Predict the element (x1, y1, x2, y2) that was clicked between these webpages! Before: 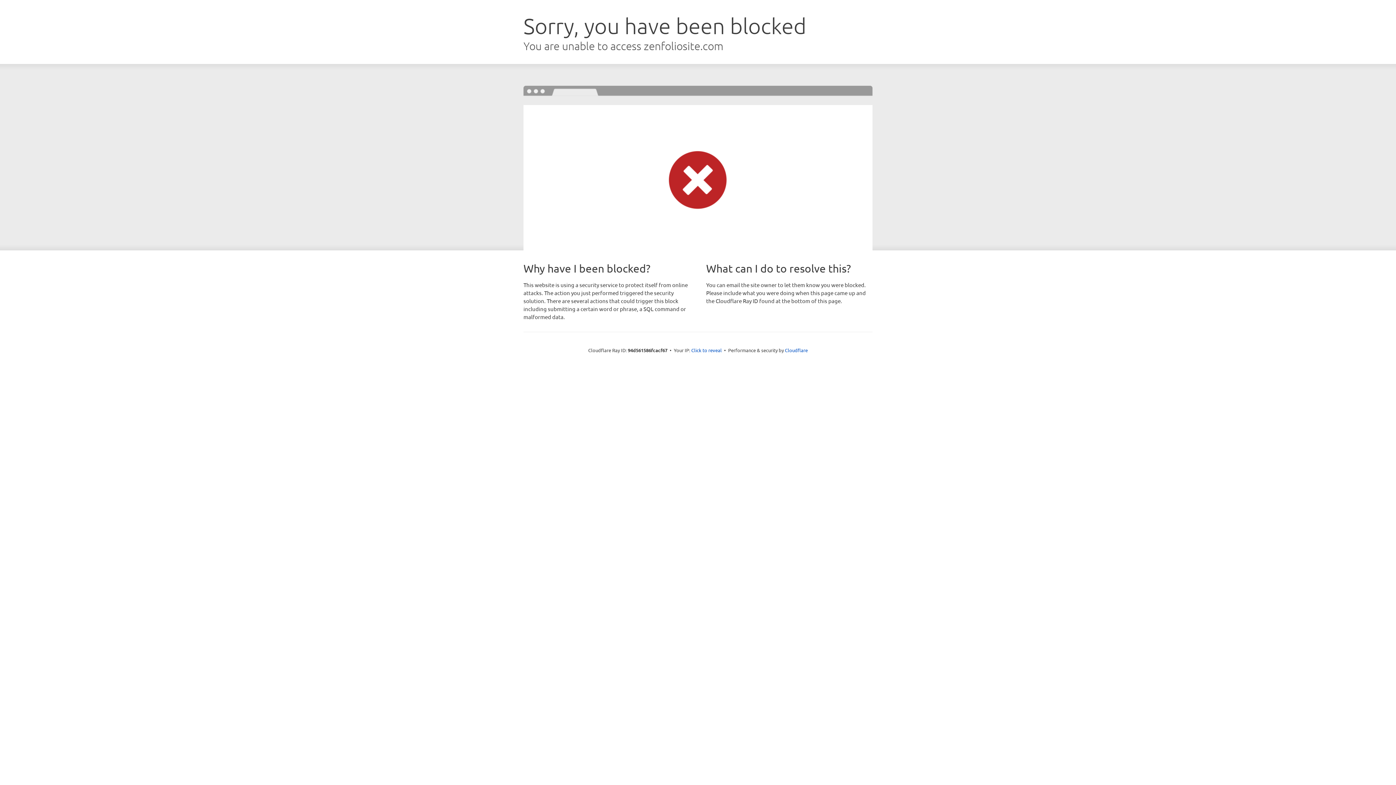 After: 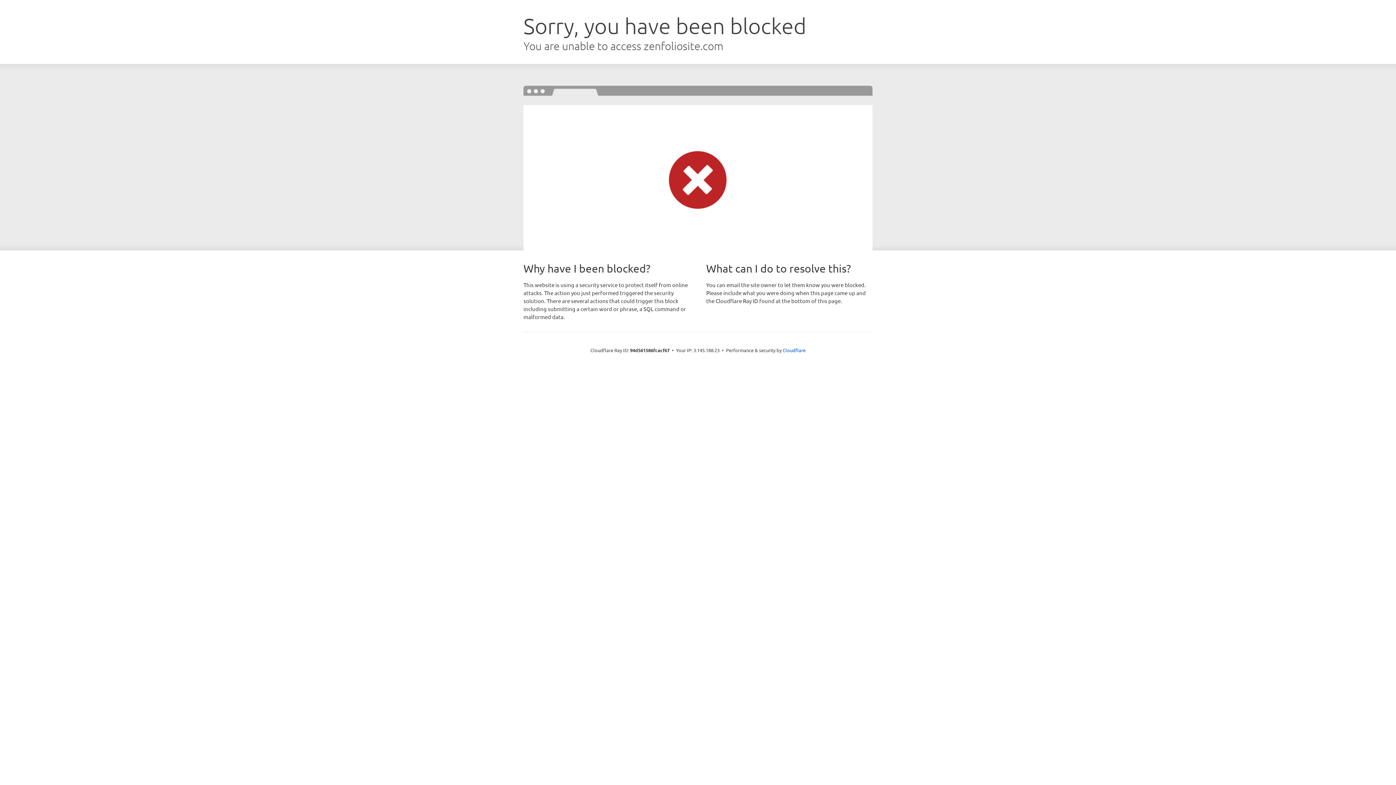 Action: label: Click to reveal bbox: (691, 346, 722, 353)